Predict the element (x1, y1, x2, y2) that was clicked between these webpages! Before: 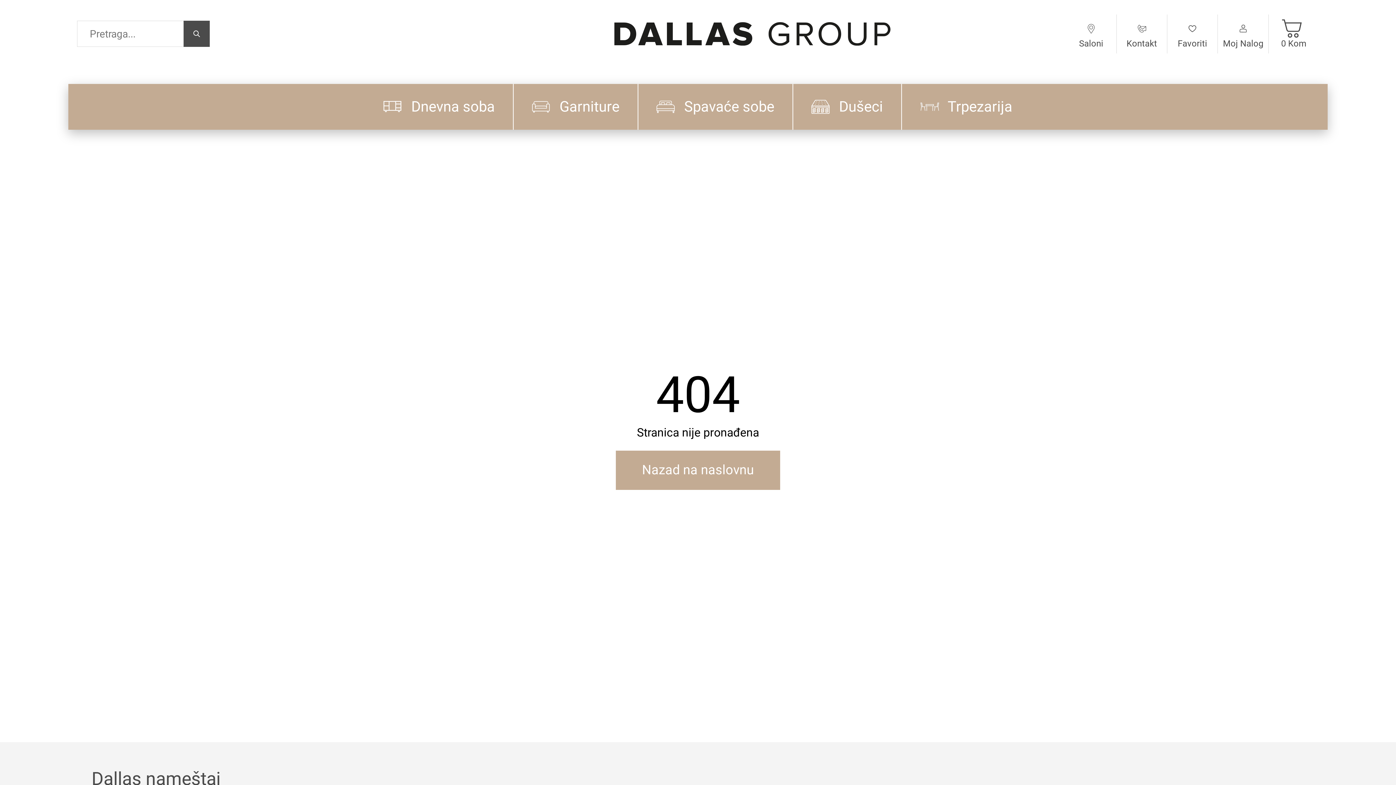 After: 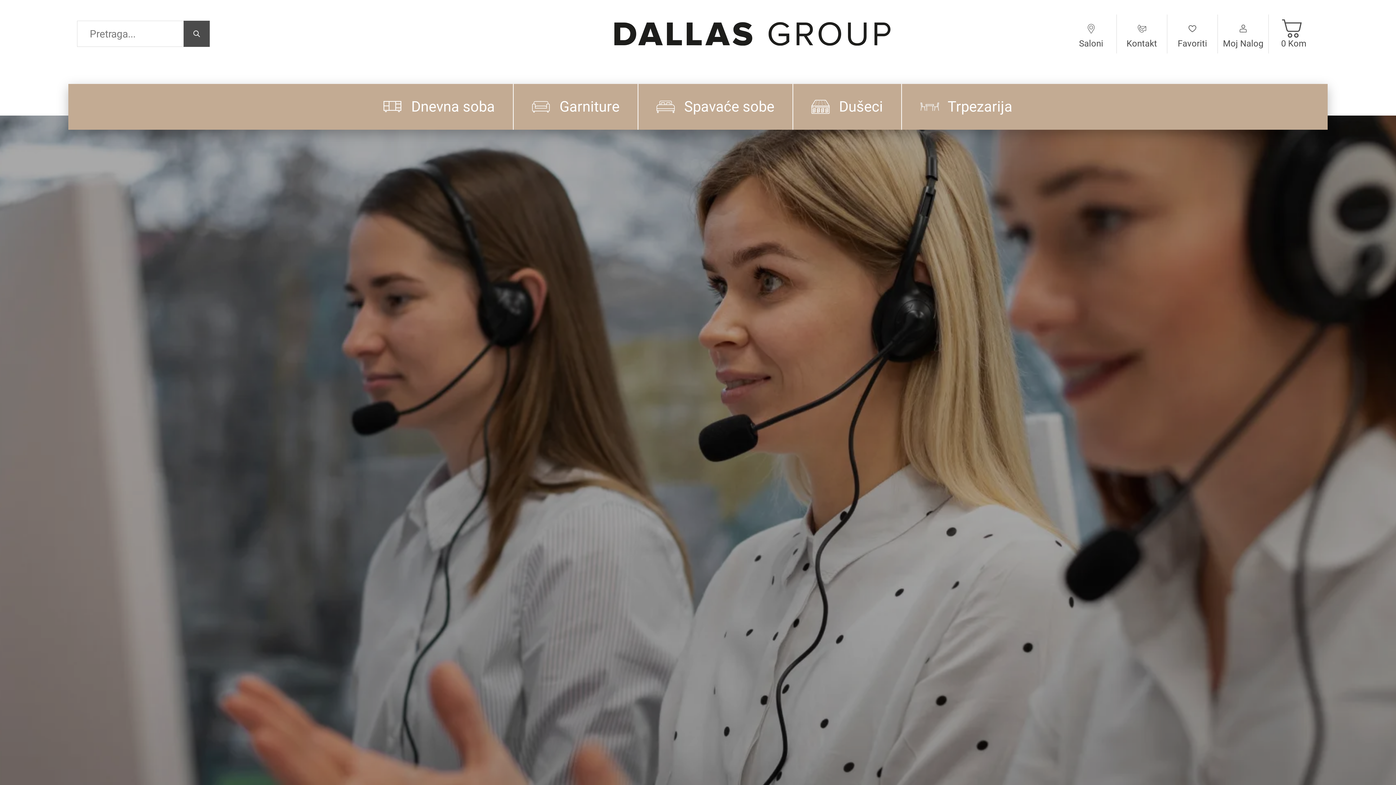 Action: bbox: (1116, 14, 1167, 53) label: Contact Us